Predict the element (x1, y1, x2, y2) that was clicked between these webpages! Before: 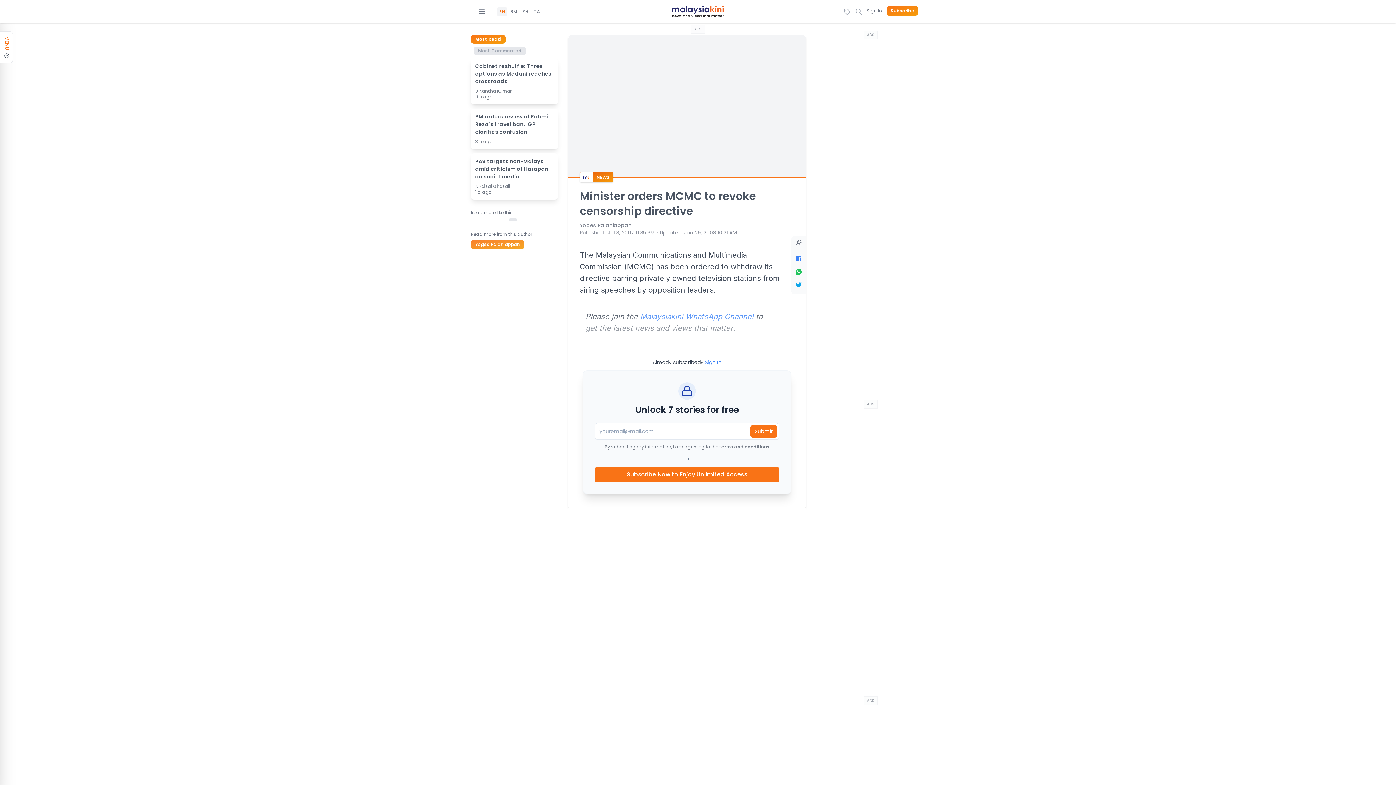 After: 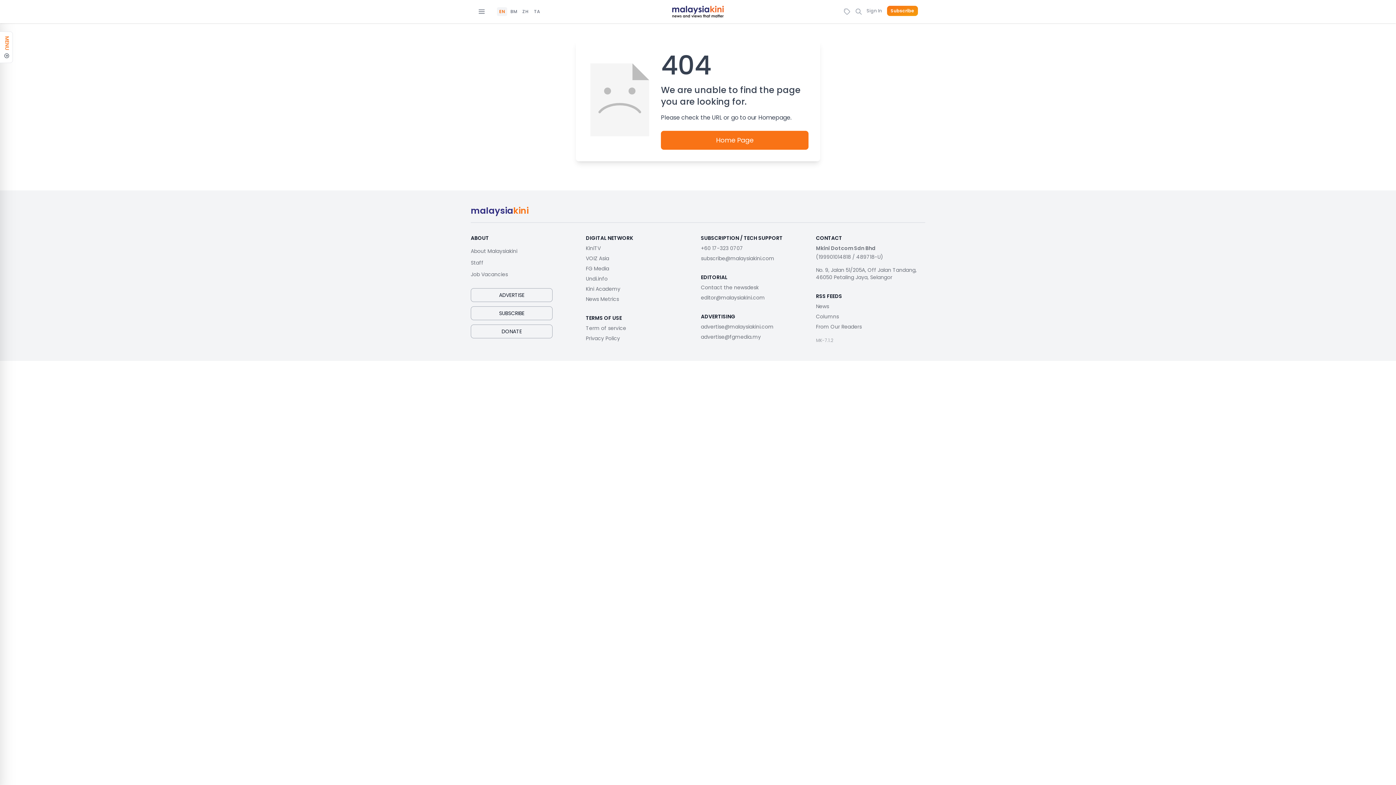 Action: bbox: (508, 217, 520, 222)